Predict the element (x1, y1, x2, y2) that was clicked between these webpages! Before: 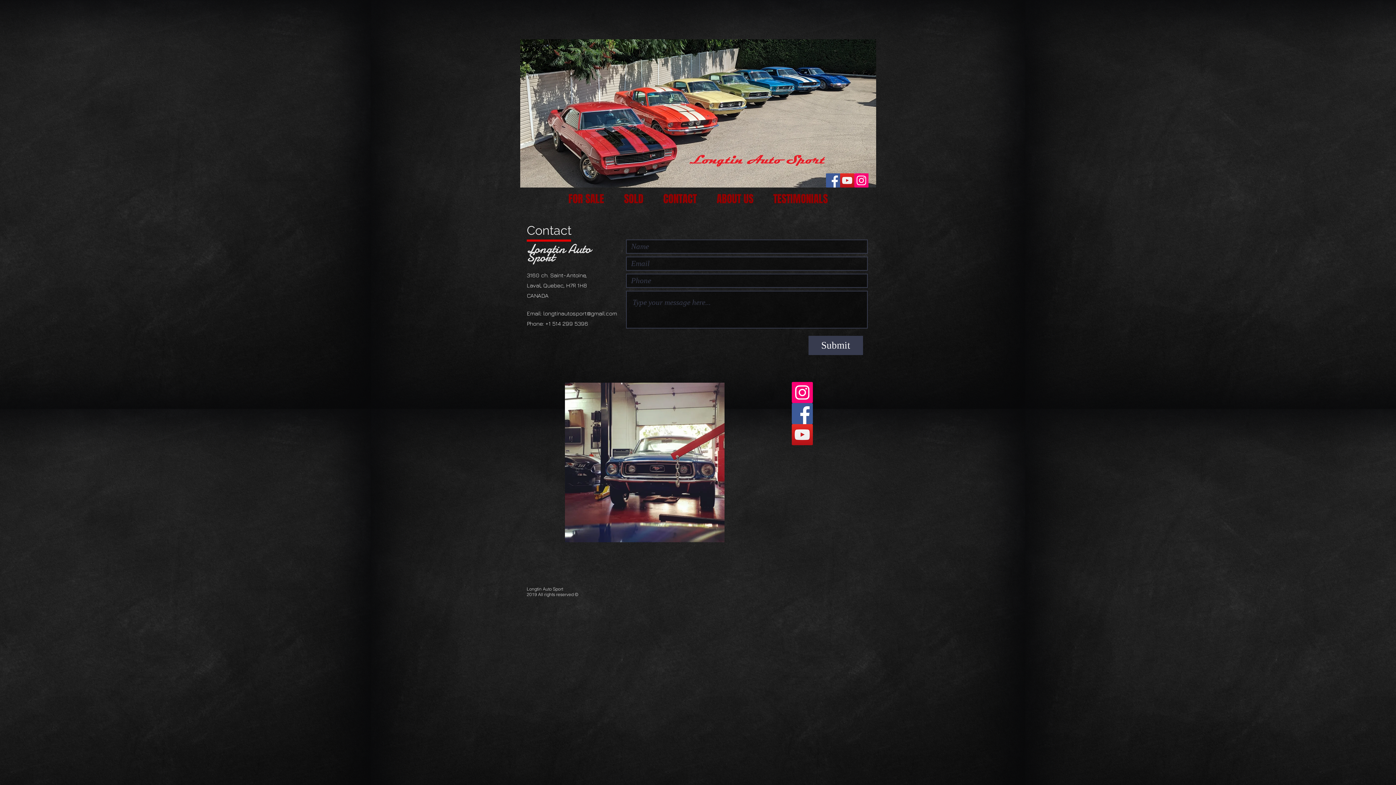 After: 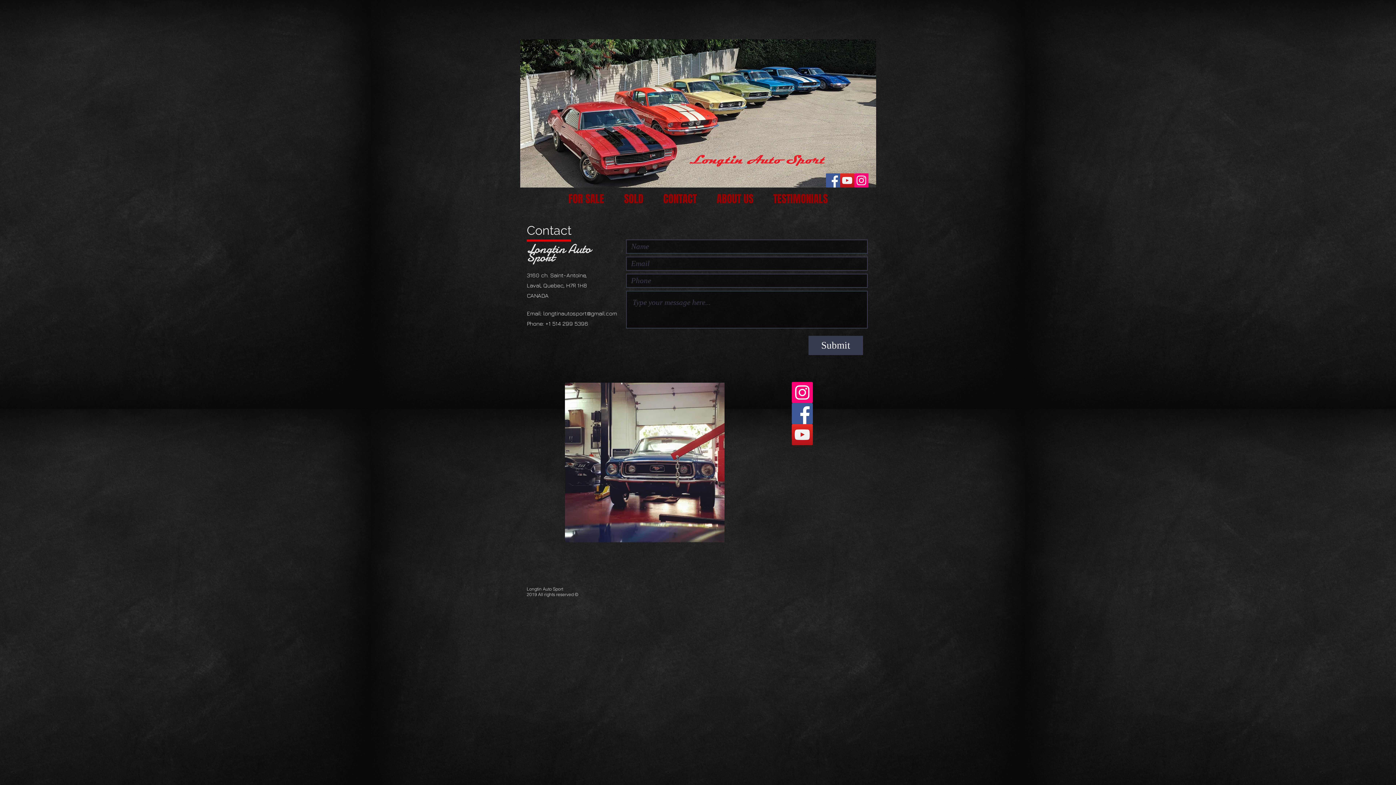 Action: label: CONTACT bbox: (653, 190, 706, 207)